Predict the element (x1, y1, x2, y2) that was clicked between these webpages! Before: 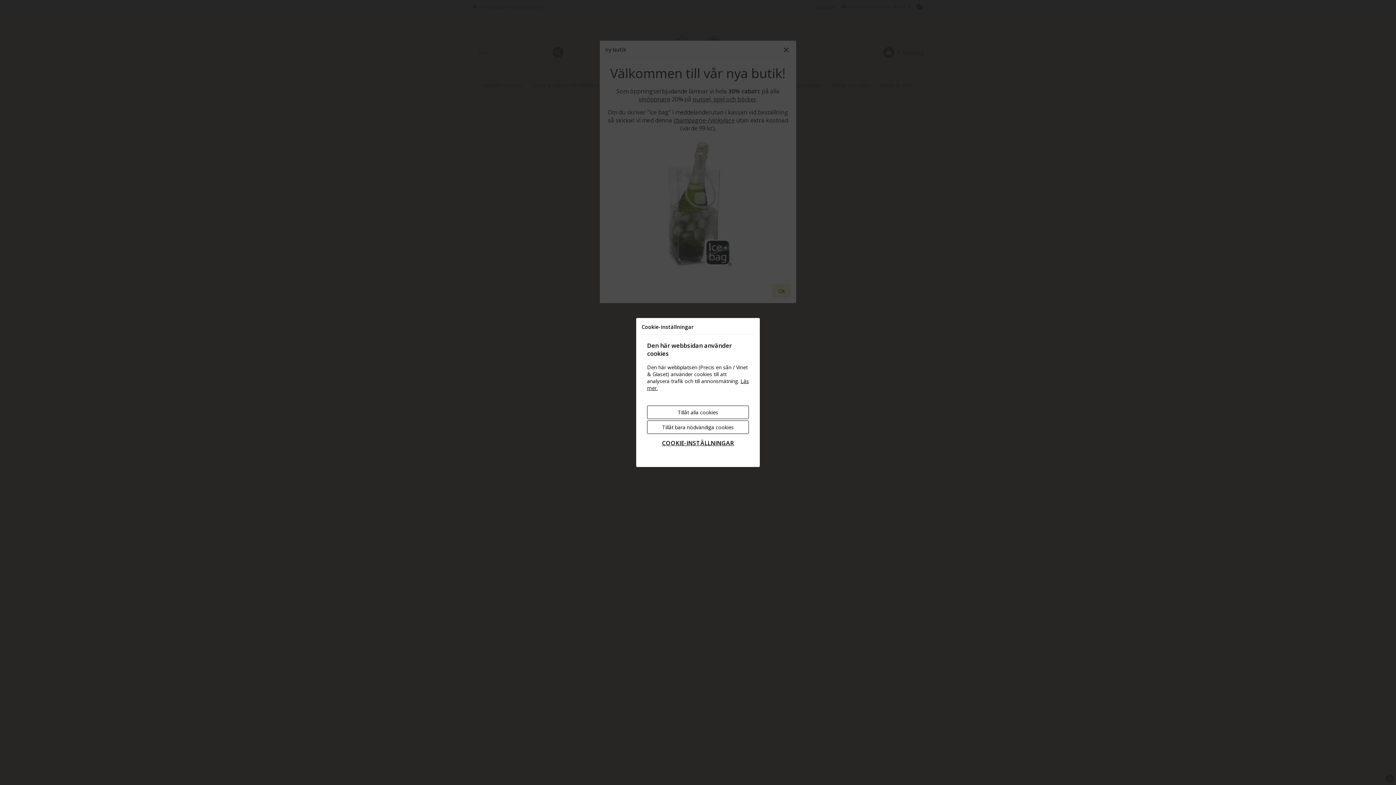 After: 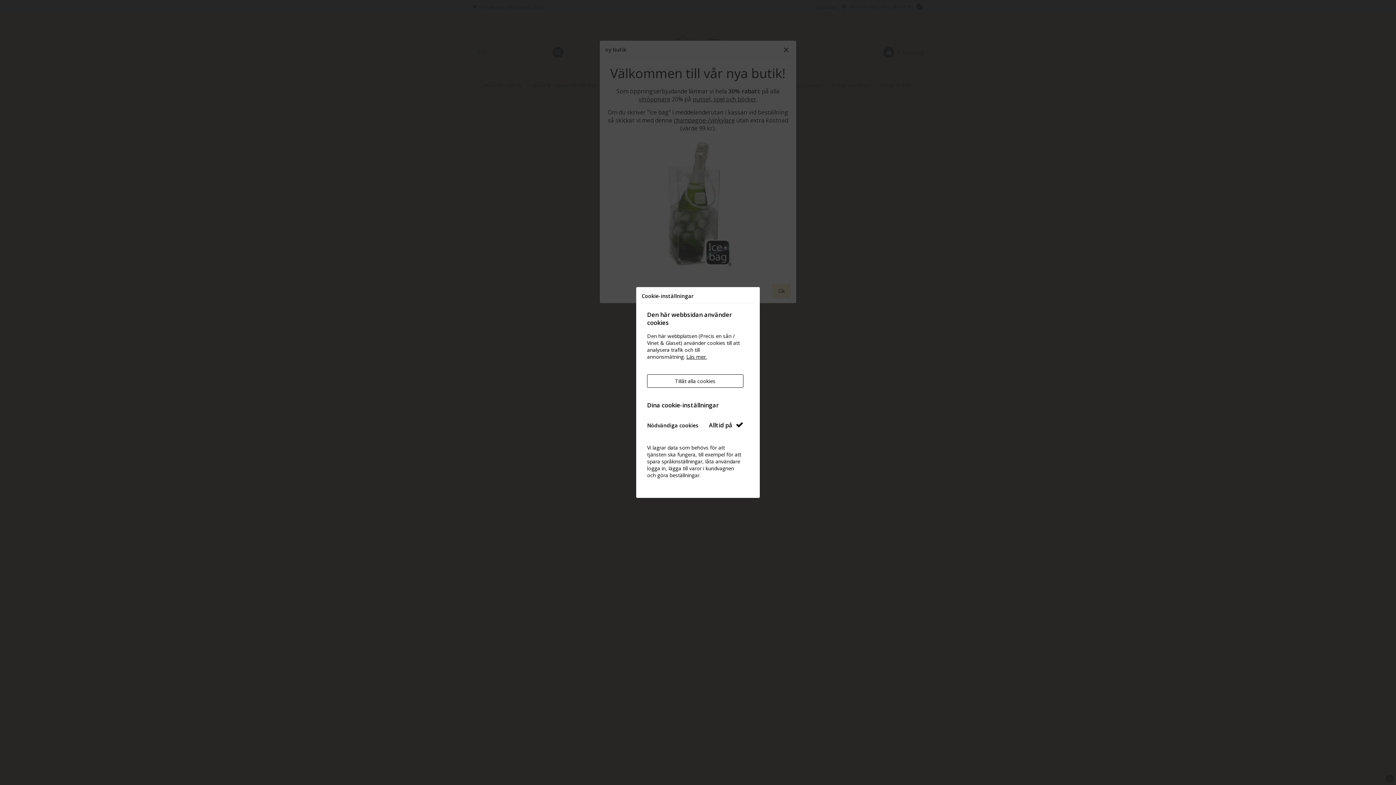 Action: label: COOKIE-INSTÄLLNINGAR bbox: (647, 435, 749, 450)